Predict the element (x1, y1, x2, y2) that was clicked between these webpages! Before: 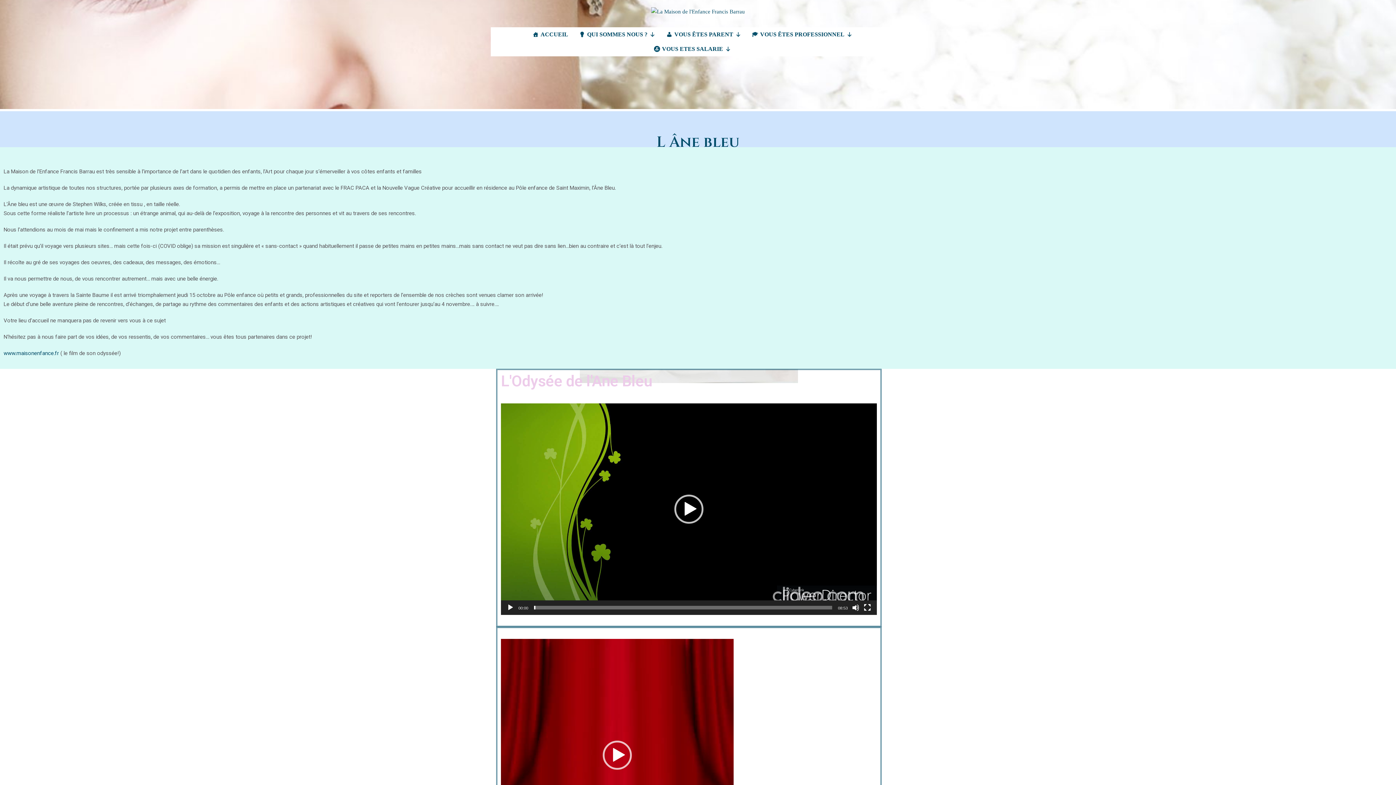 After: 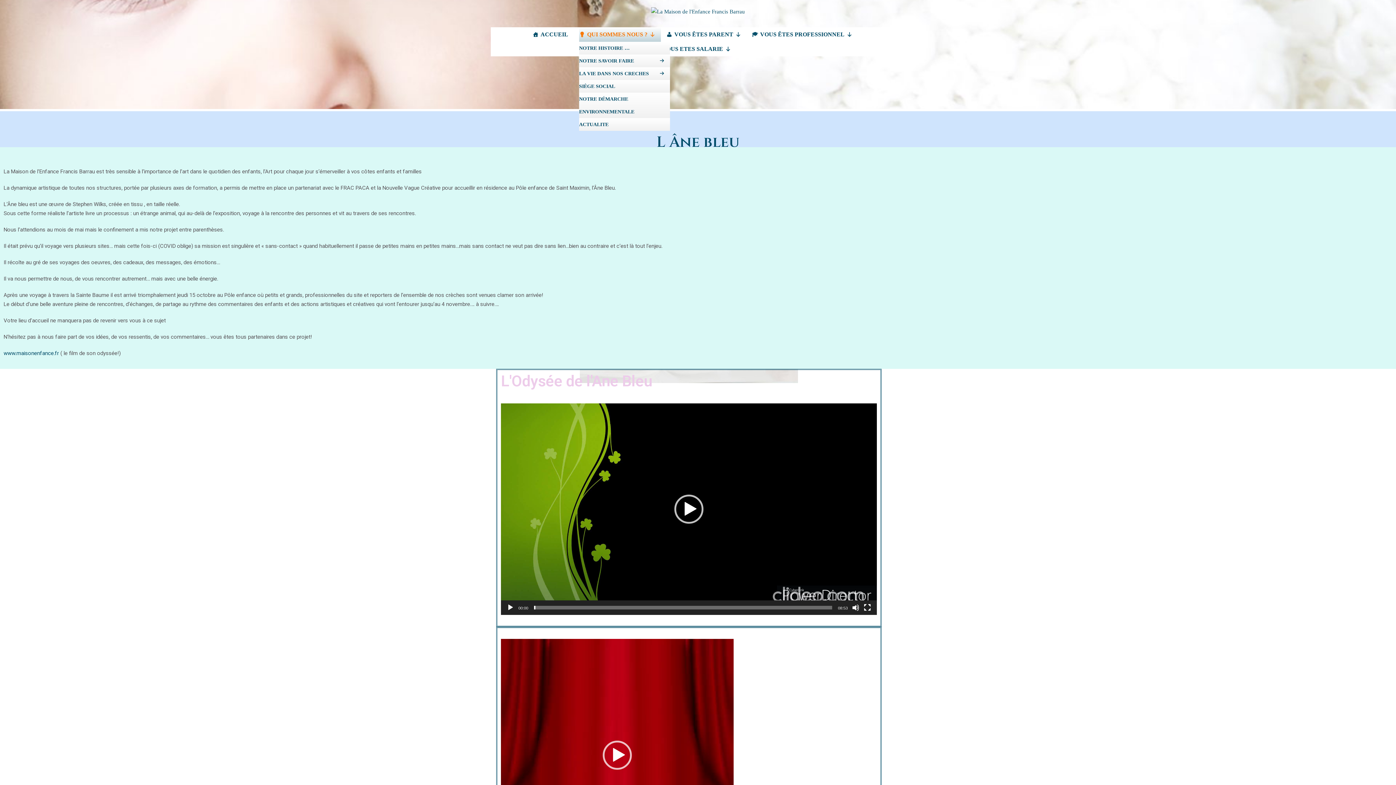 Action: label: QUI SOMMES NOUS ? bbox: (579, 27, 661, 41)